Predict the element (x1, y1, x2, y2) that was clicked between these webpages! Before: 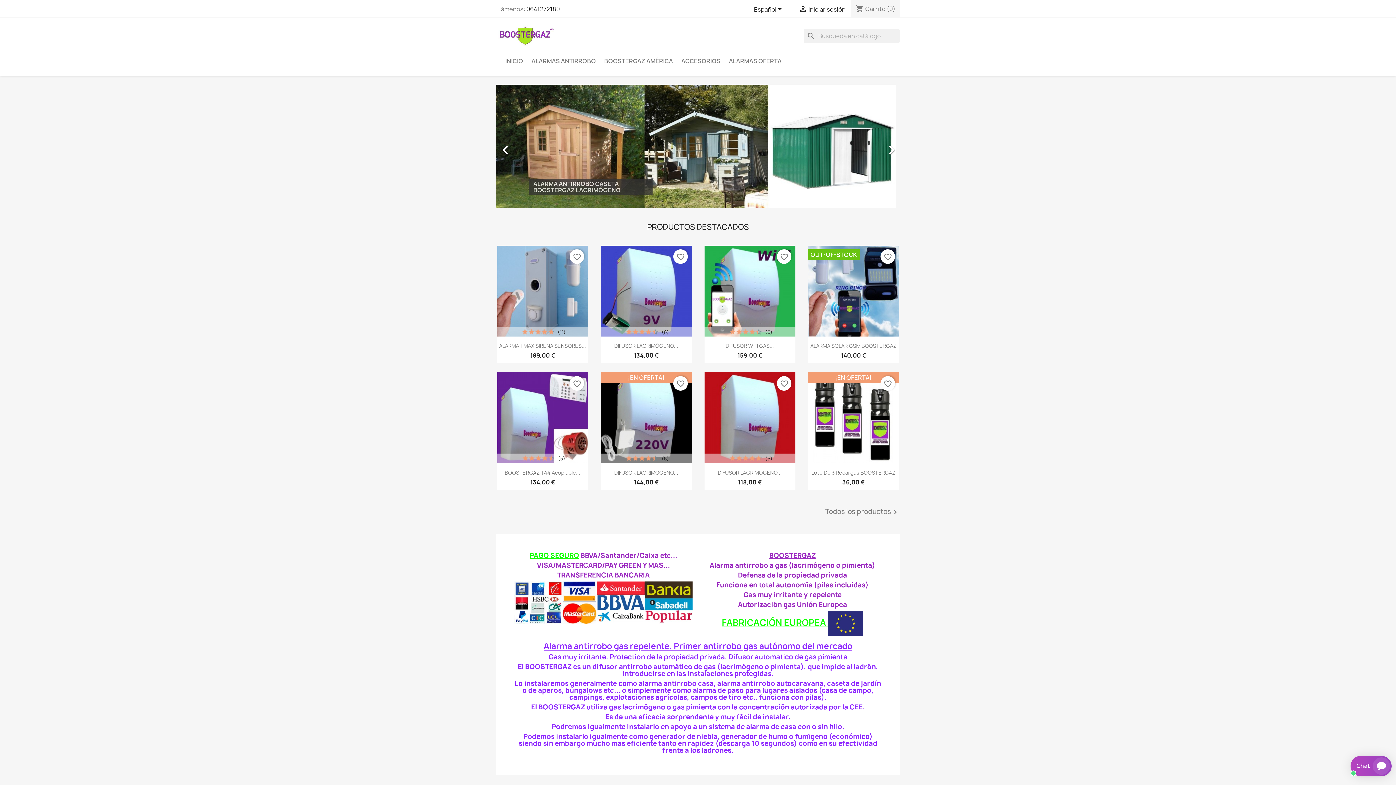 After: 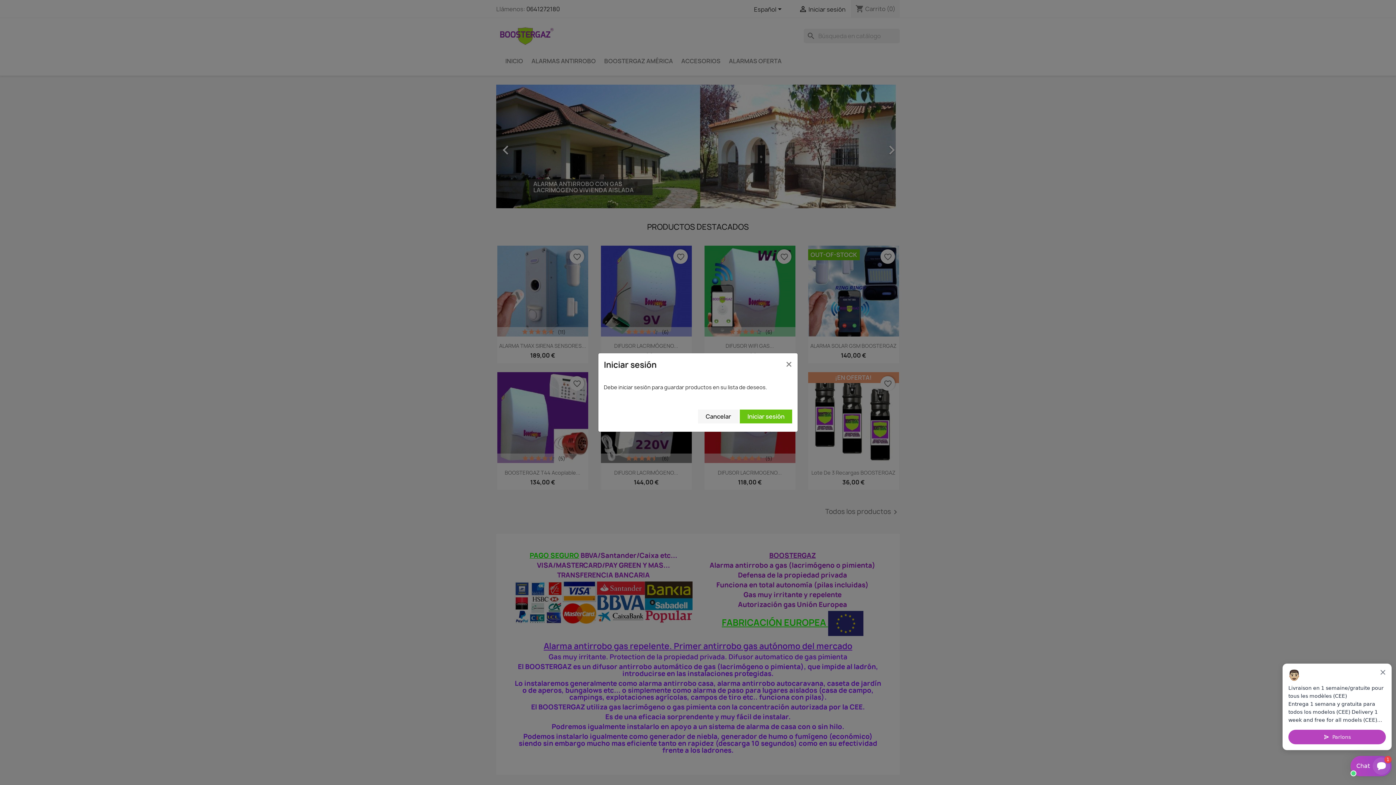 Action: bbox: (673, 249, 688, 264) label: favorite_border